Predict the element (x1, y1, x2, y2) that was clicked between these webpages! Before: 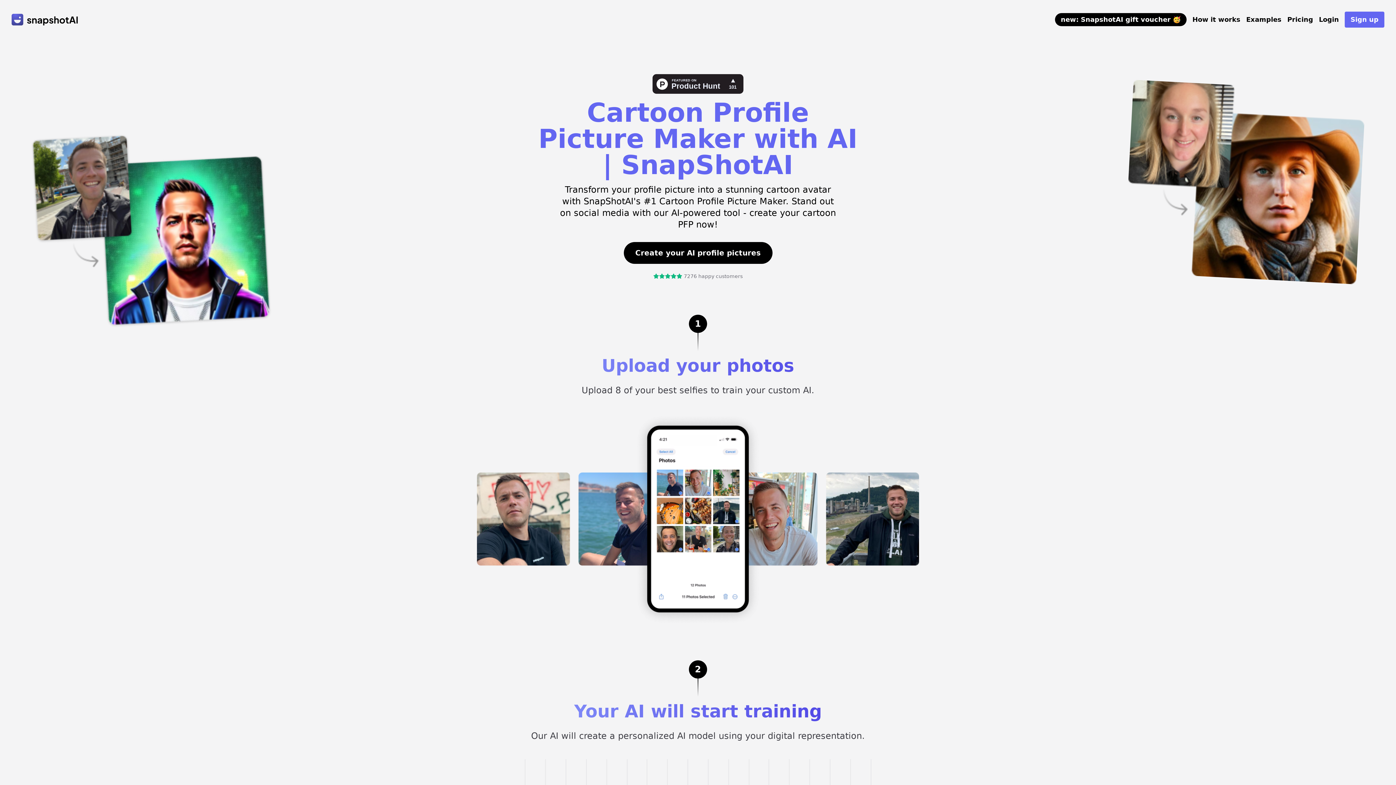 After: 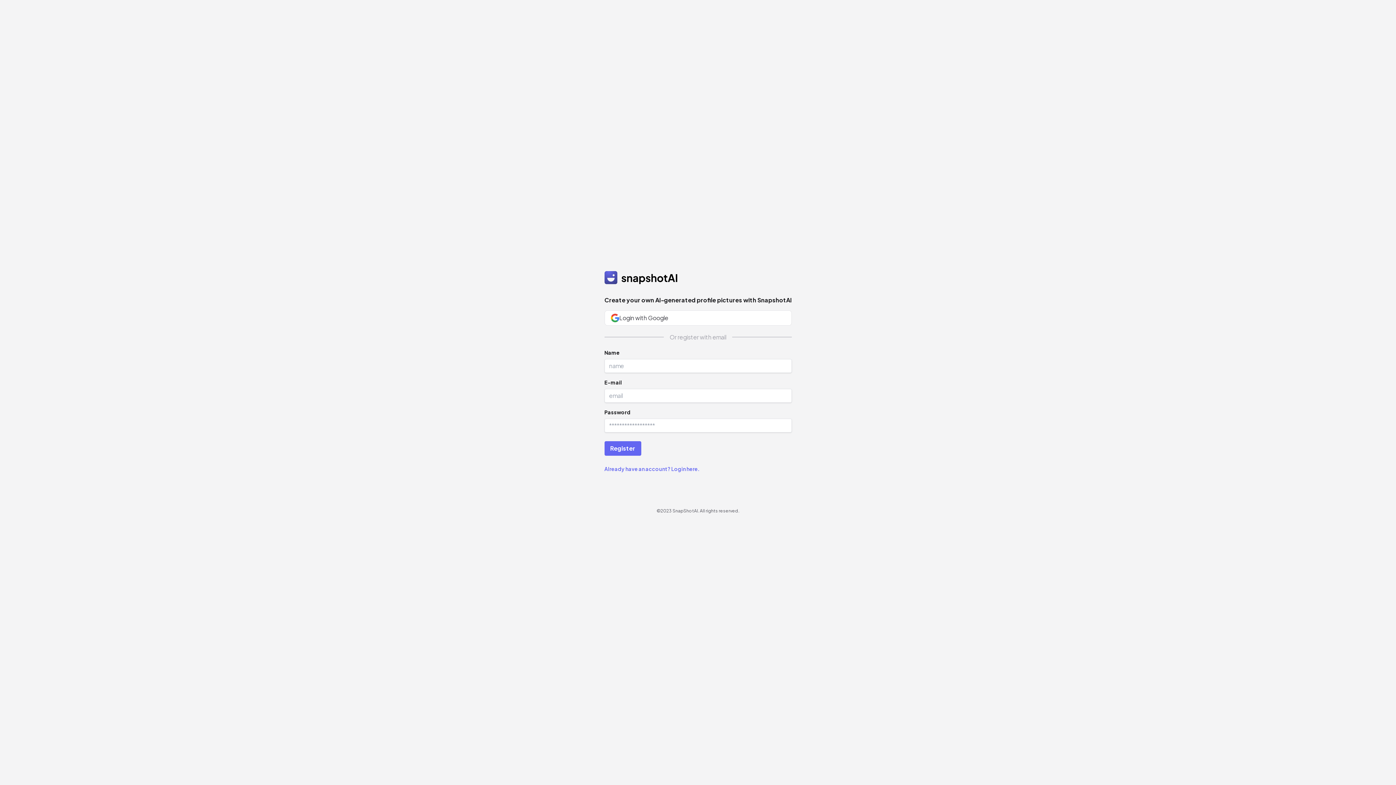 Action: label: Create your AI profile pictures bbox: (623, 242, 772, 264)